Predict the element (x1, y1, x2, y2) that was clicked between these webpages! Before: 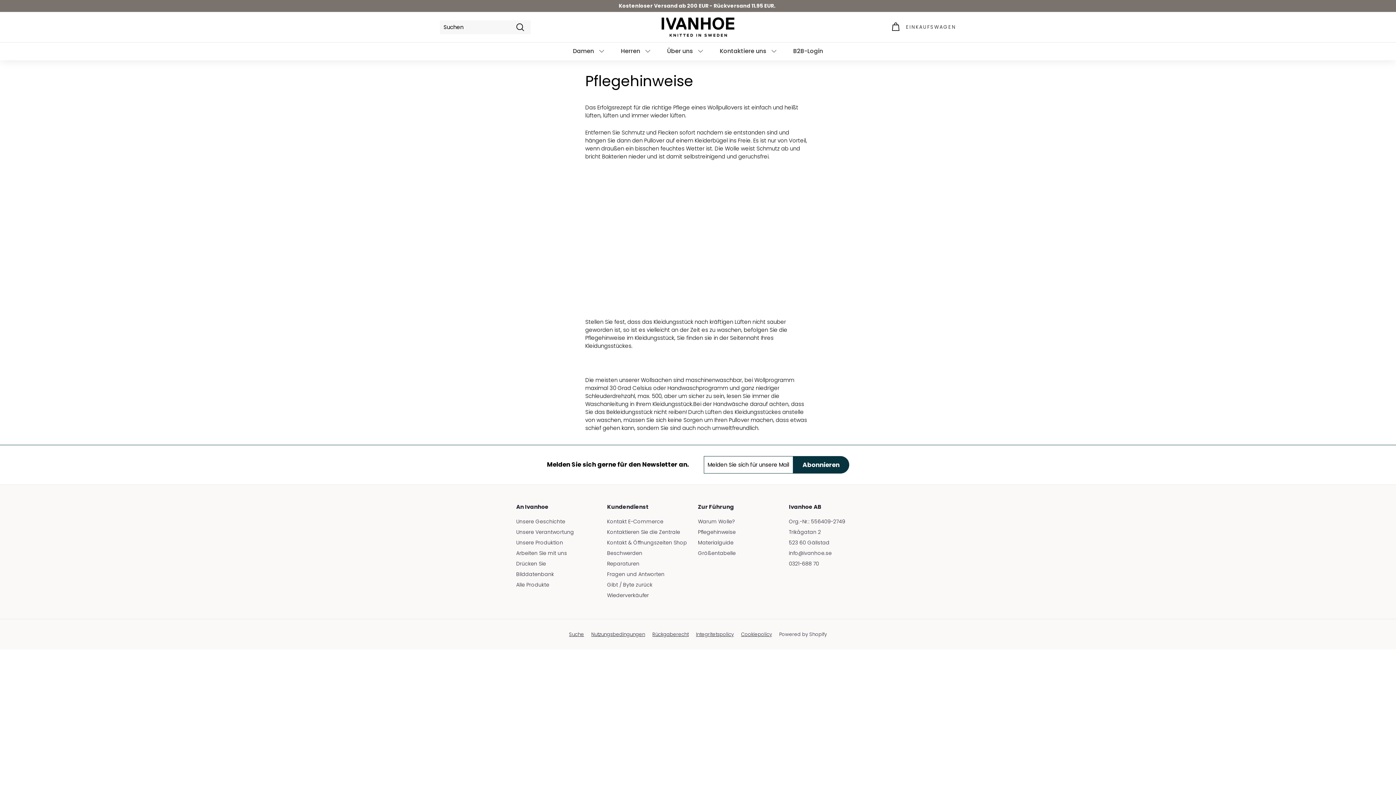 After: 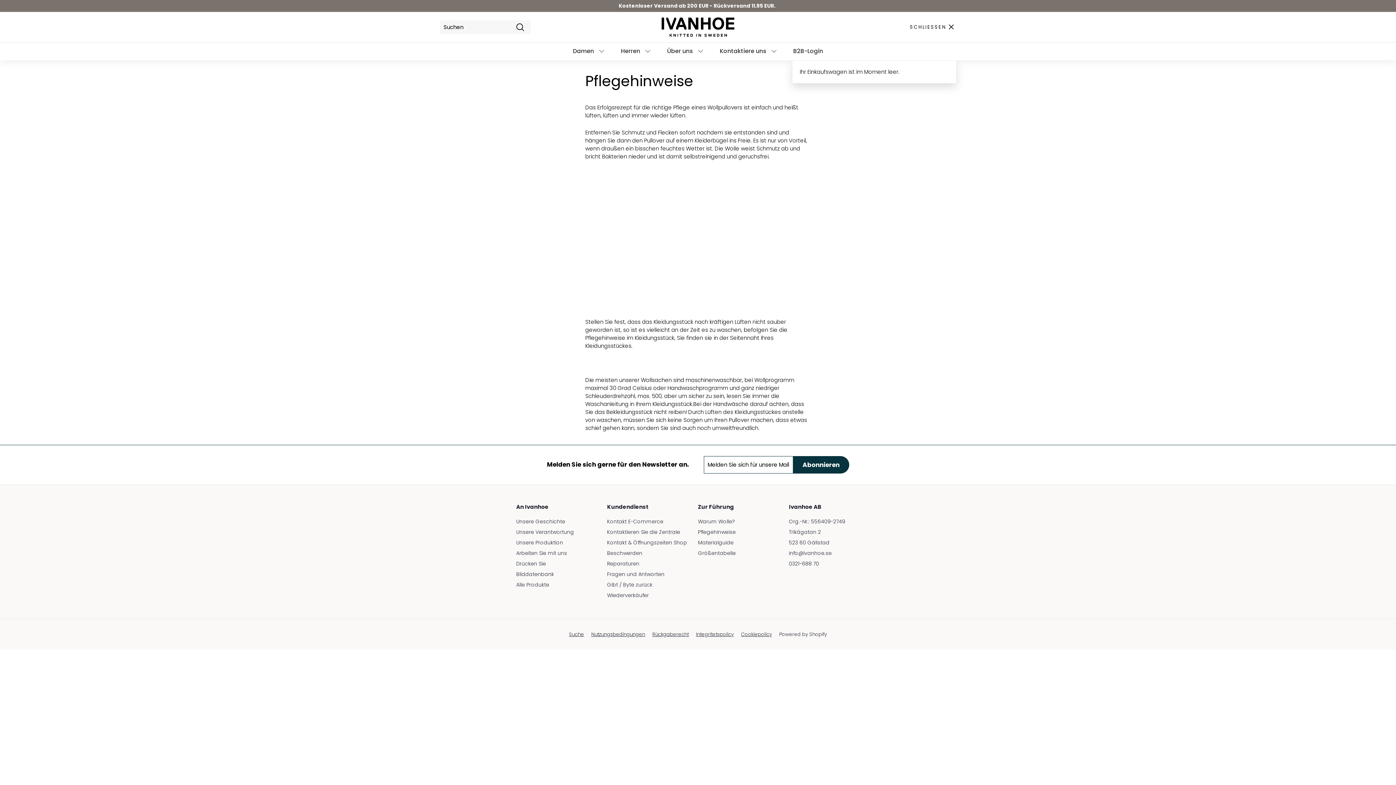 Action: label: EINKAUFSWAGEN bbox: (886, 16, 960, 37)